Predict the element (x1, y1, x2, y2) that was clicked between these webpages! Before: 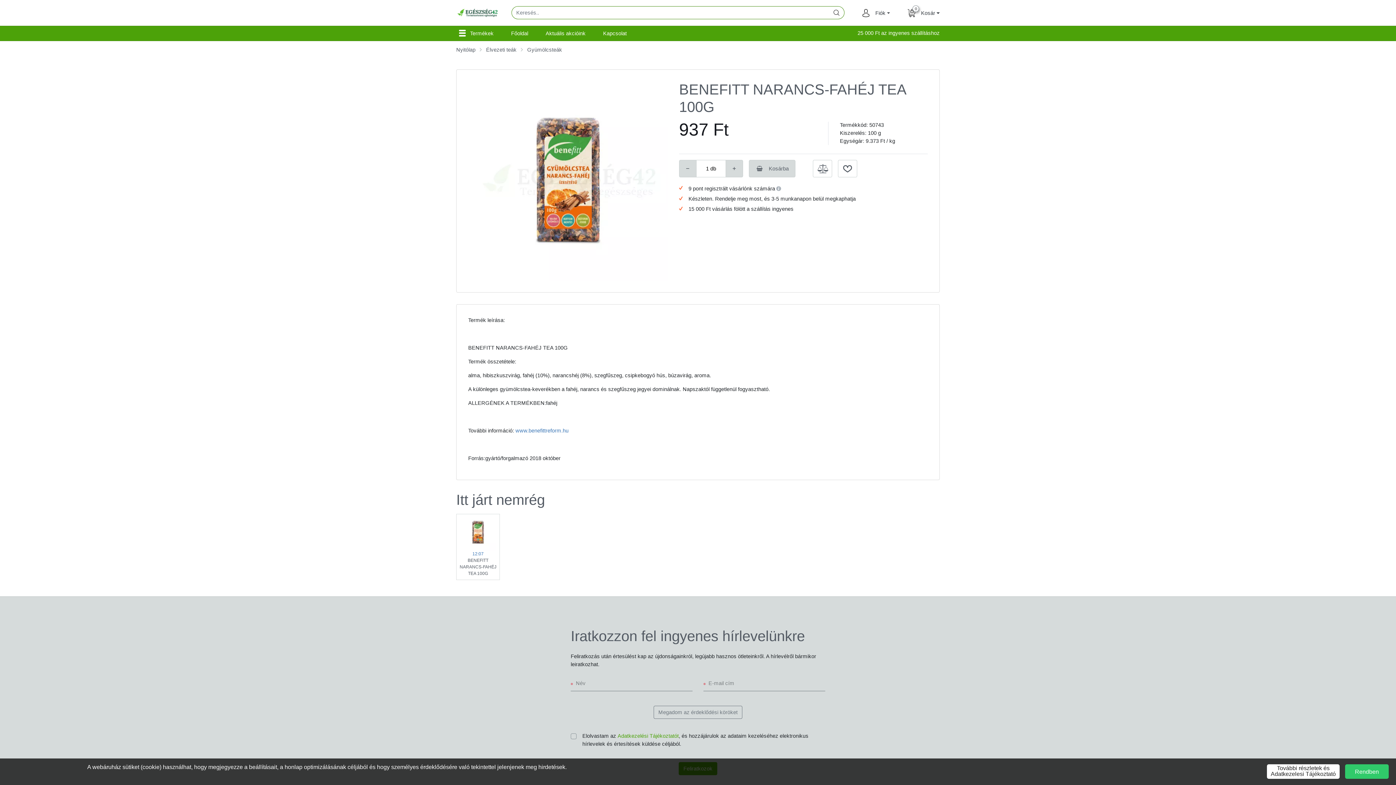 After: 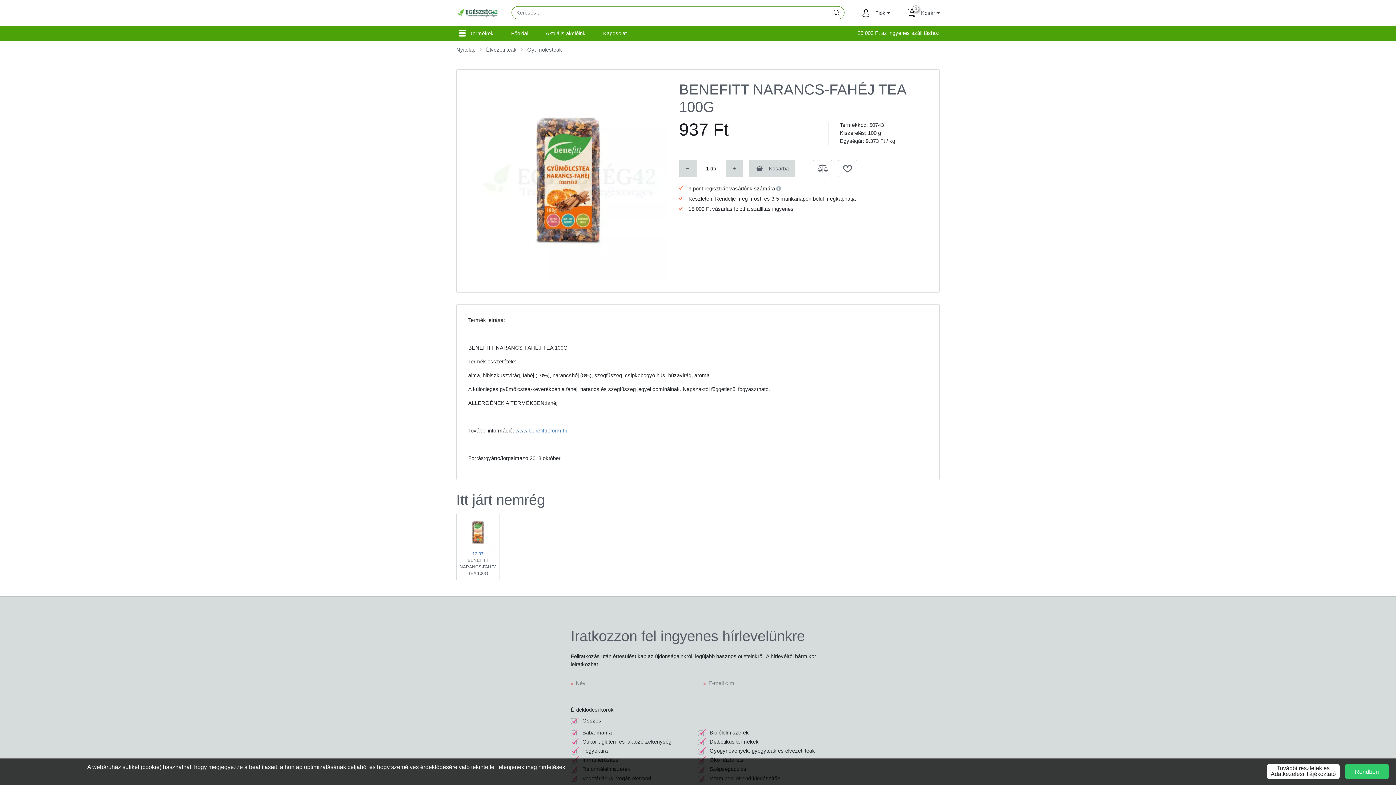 Action: bbox: (653, 706, 742, 719) label: Megadom az érdeklődési köröket